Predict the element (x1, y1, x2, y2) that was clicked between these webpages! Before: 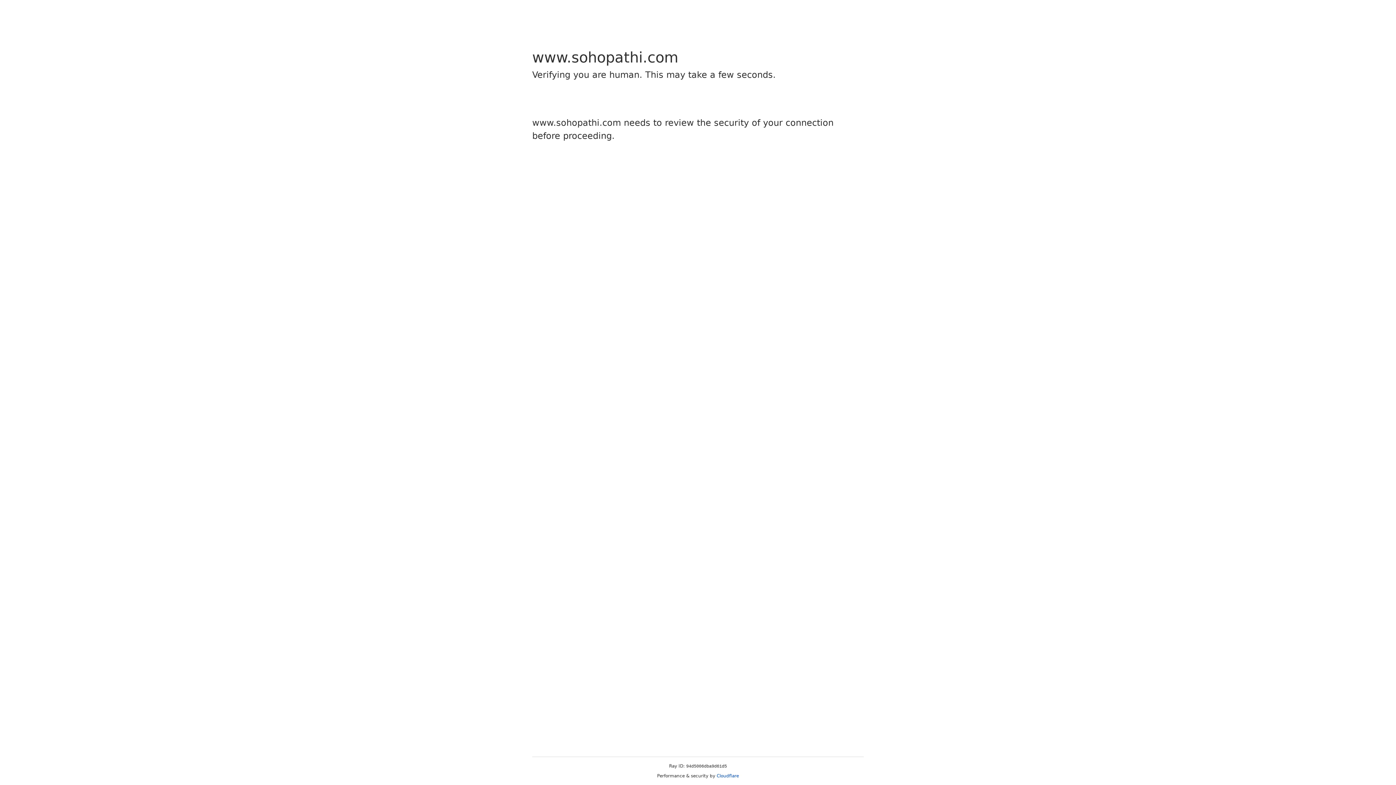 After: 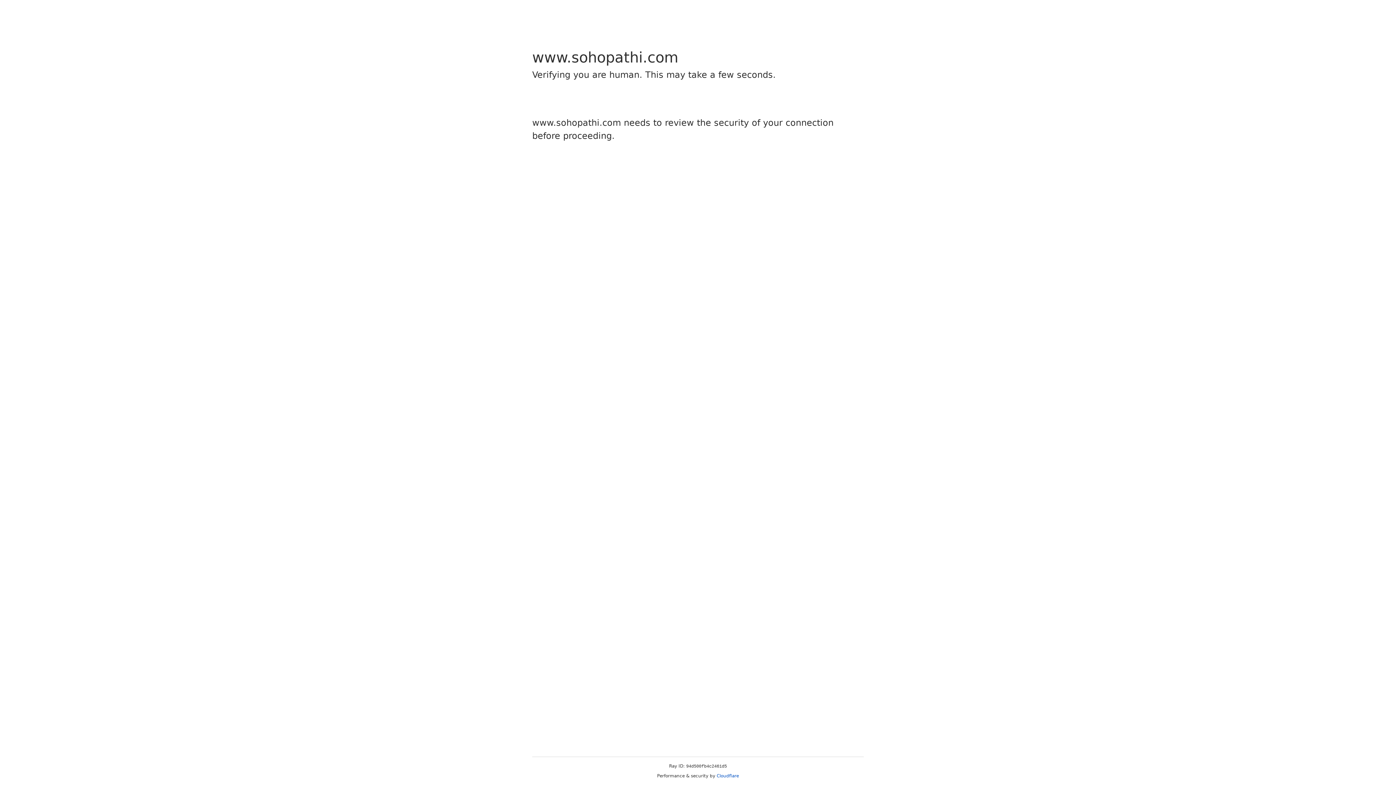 Action: label: Cloudflare bbox: (716, 773, 739, 778)